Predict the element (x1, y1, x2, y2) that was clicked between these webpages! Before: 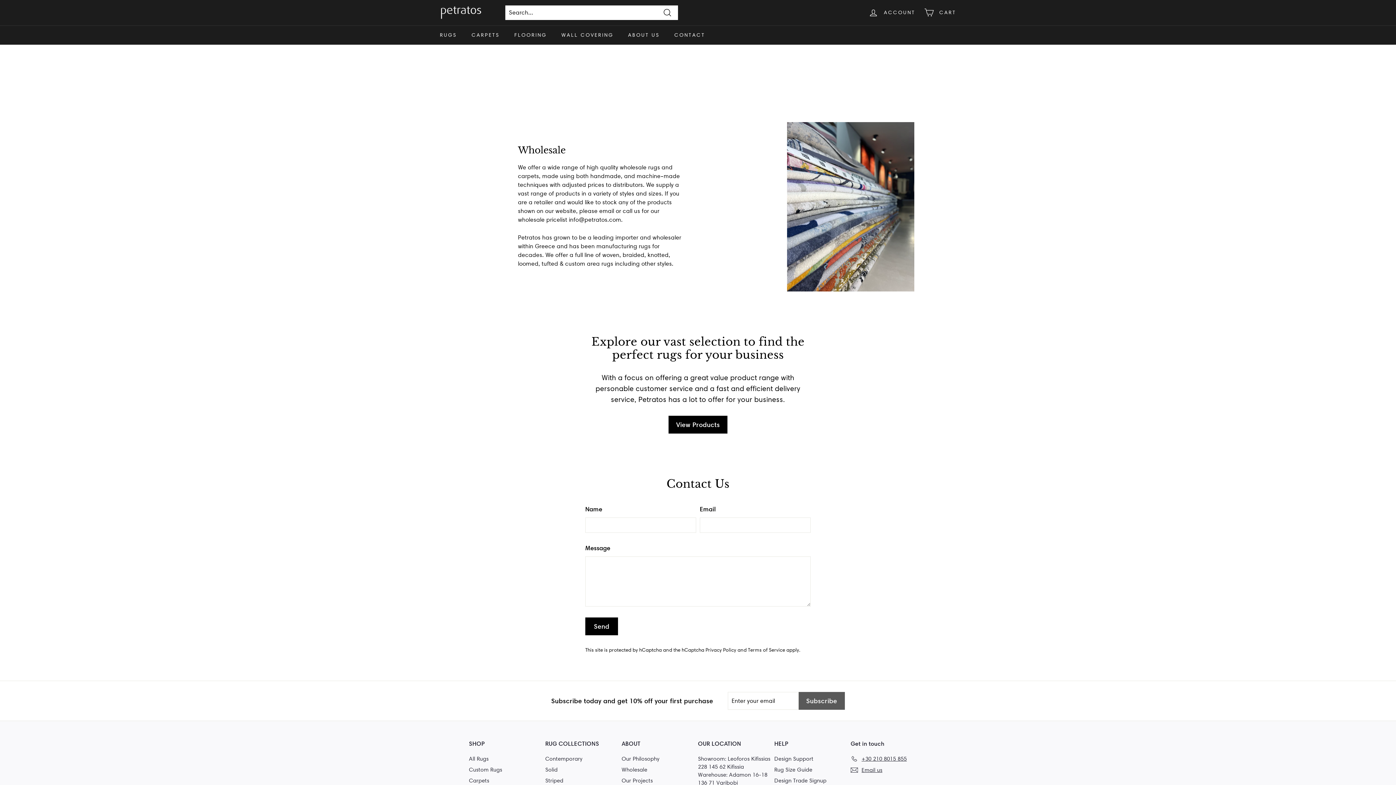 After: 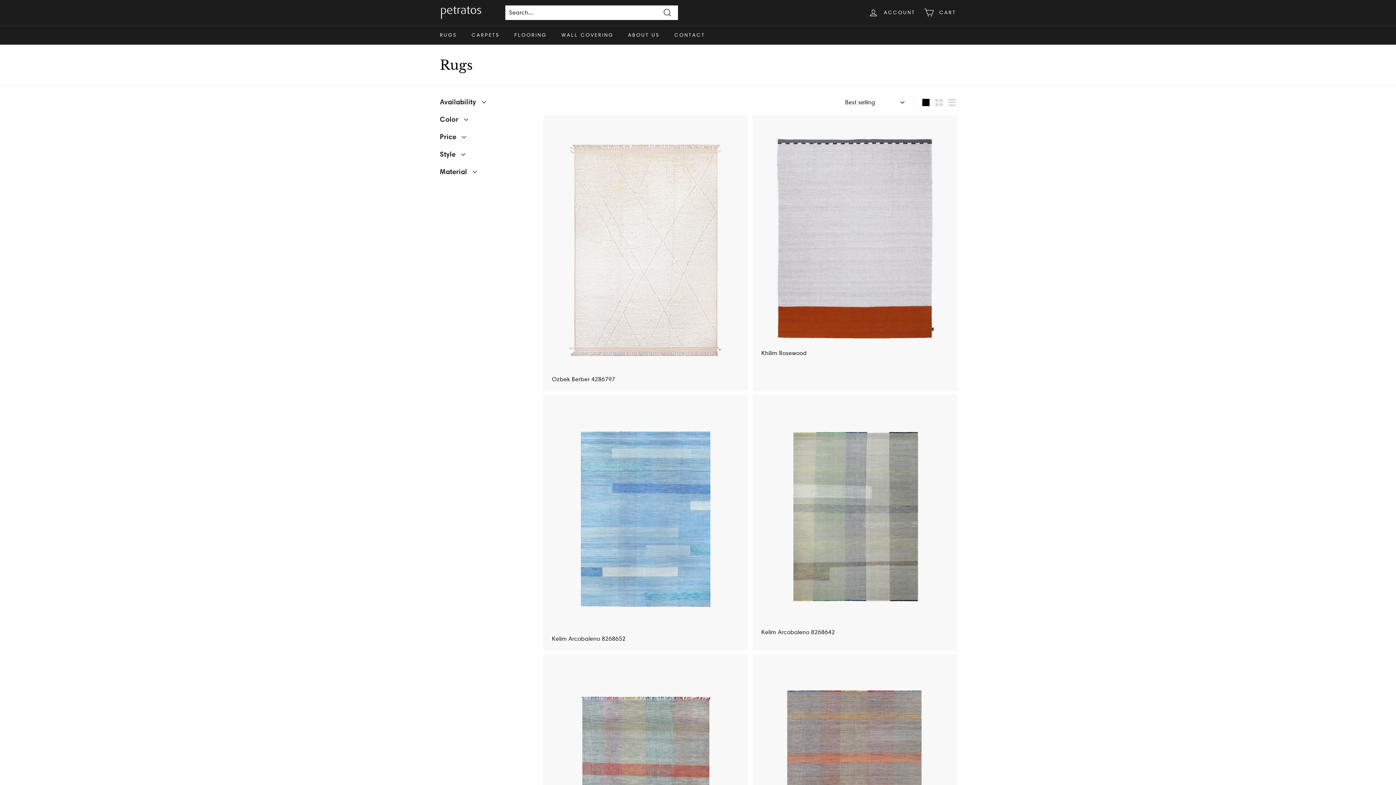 Action: label: View Products bbox: (668, 416, 727, 433)